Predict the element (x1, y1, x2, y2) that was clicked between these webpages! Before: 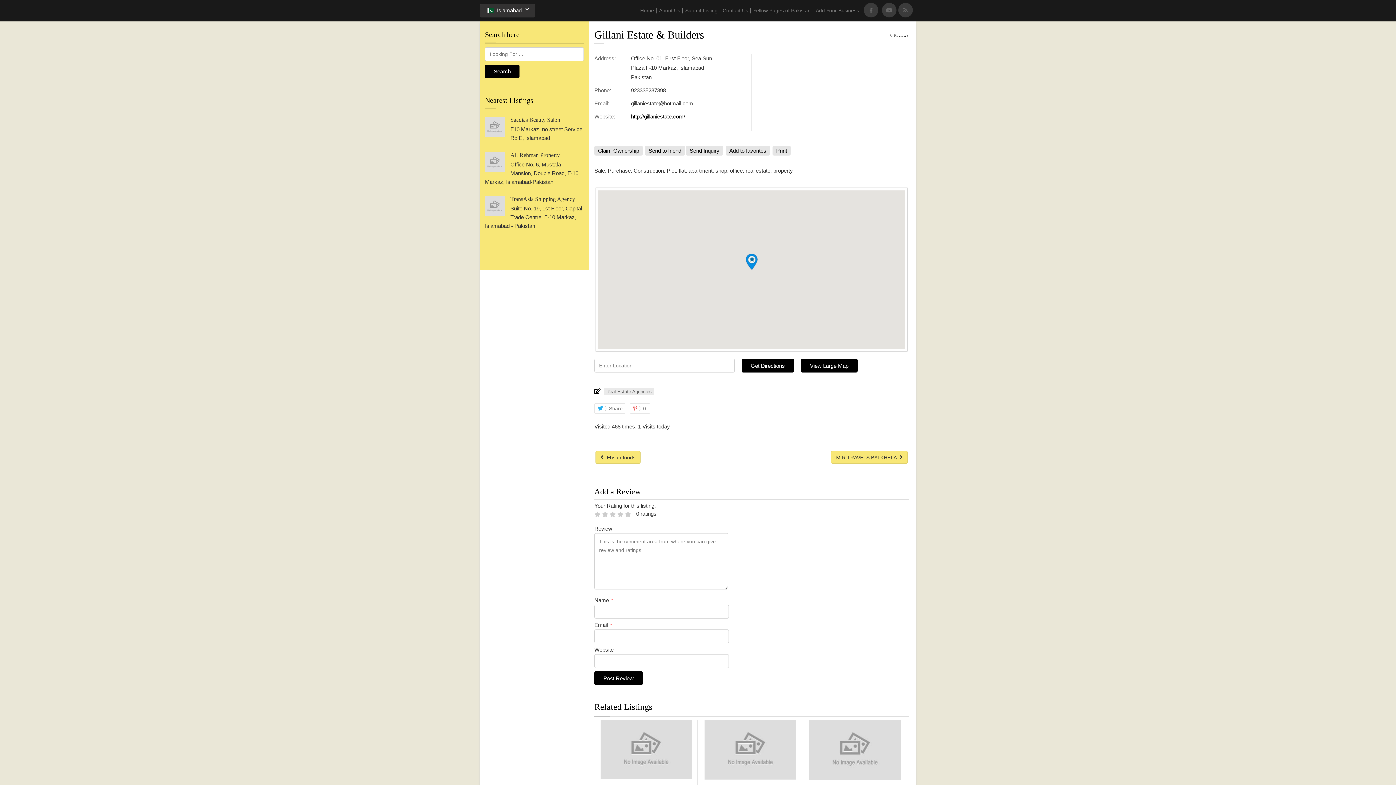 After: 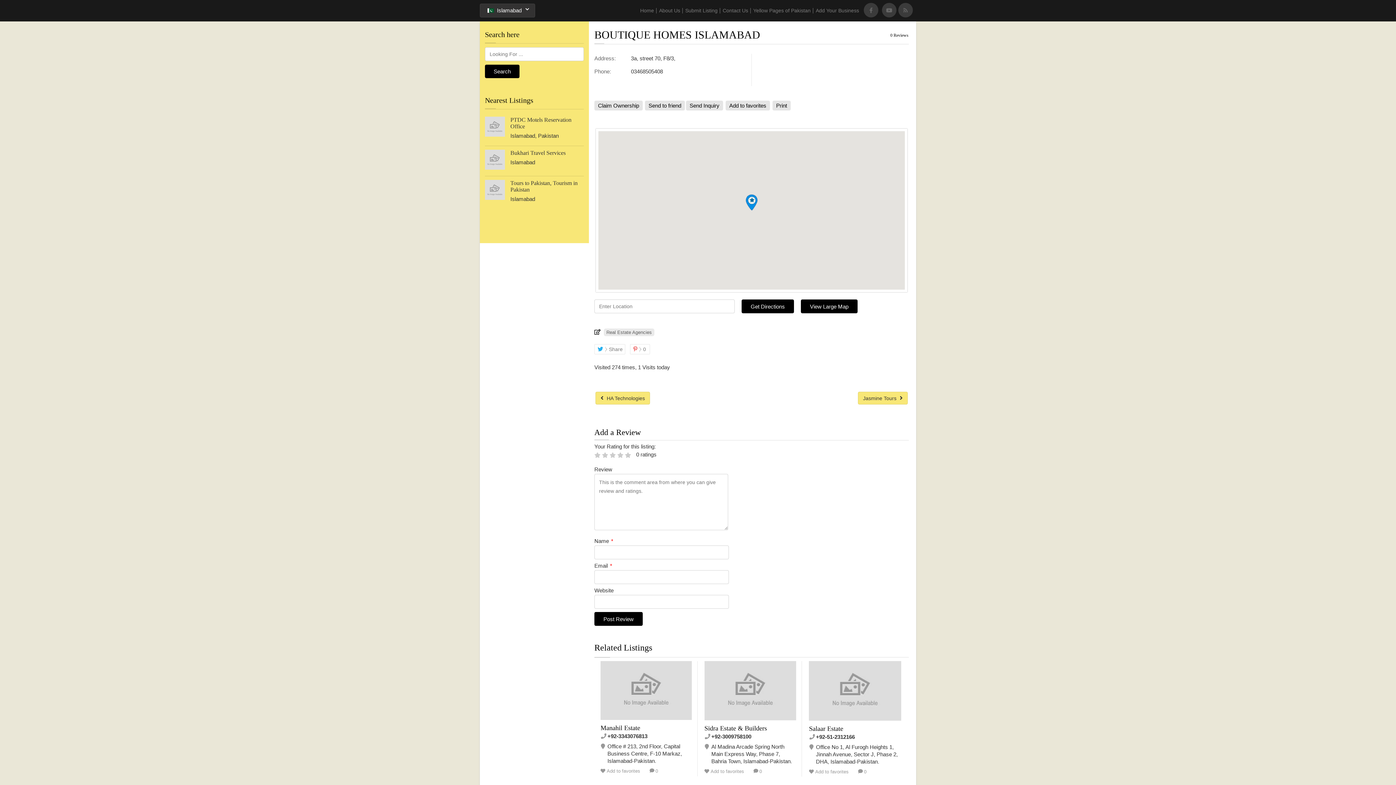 Action: bbox: (704, 720, 796, 780)